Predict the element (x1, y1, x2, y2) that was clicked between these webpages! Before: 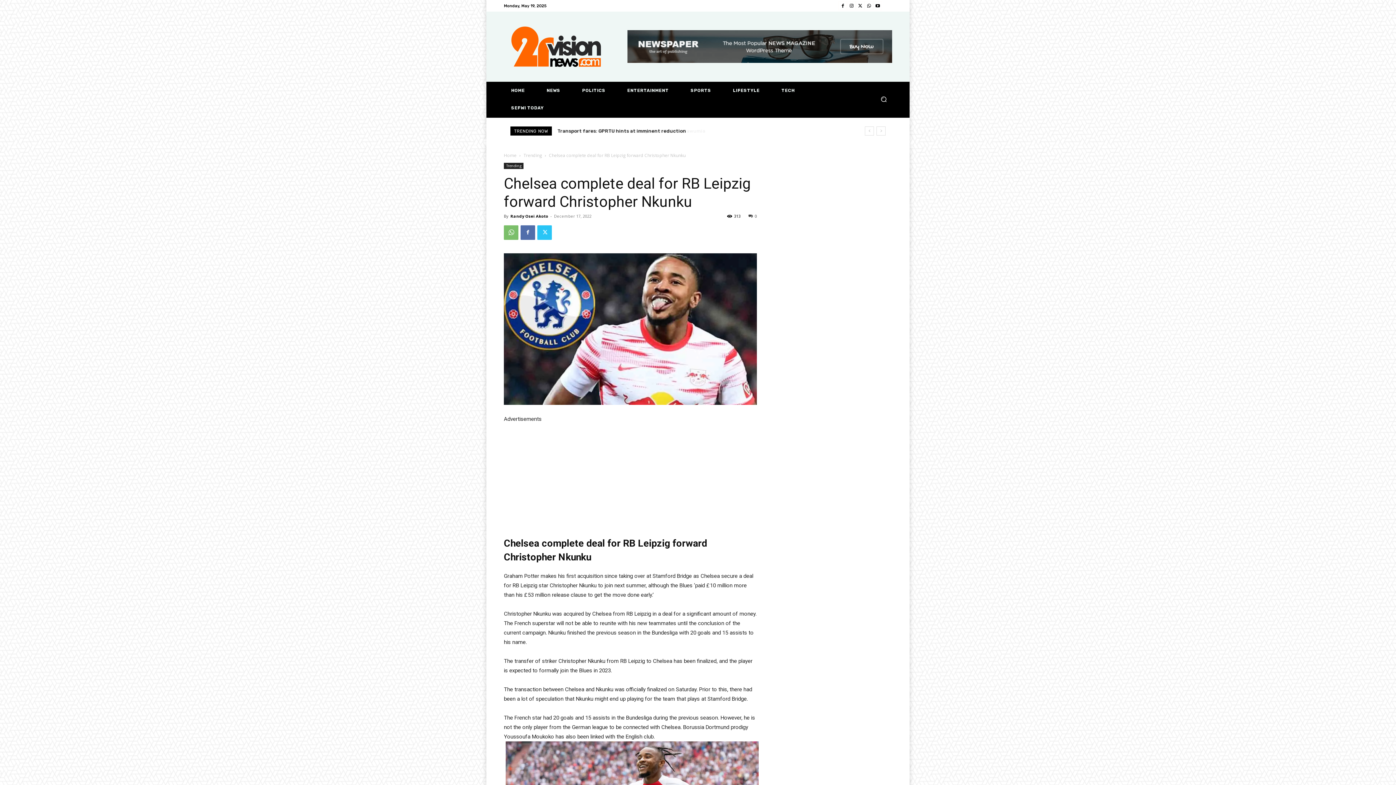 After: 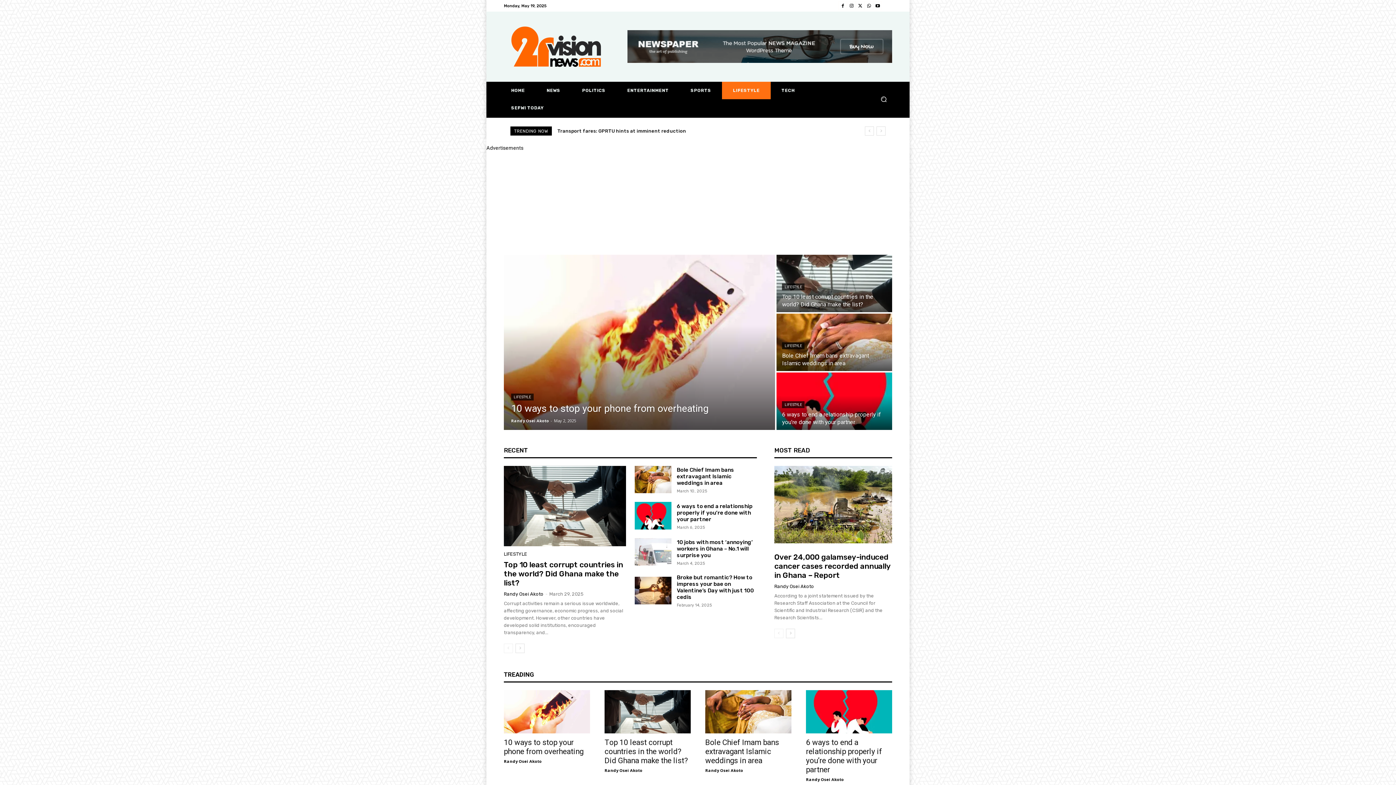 Action: bbox: (722, 81, 770, 99) label: LIFESTYLE